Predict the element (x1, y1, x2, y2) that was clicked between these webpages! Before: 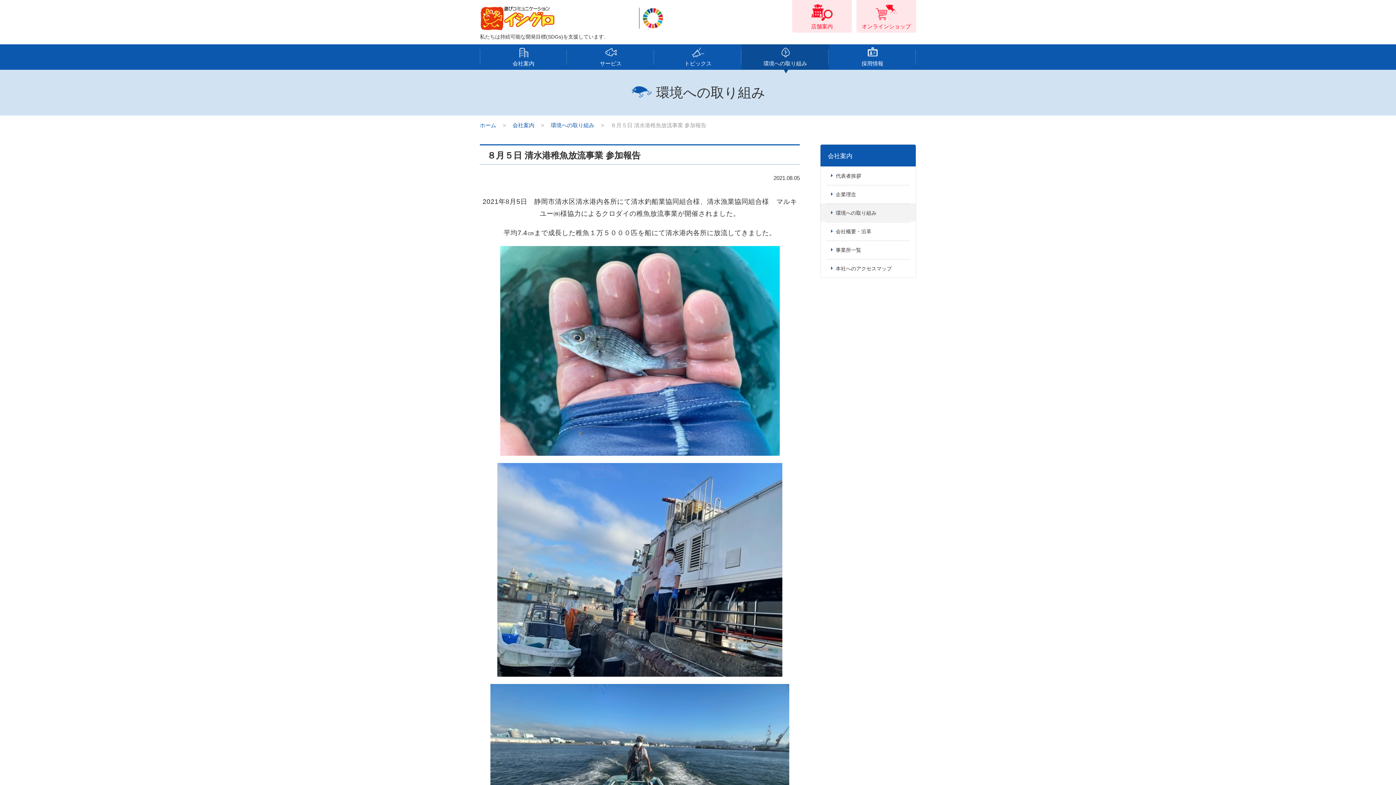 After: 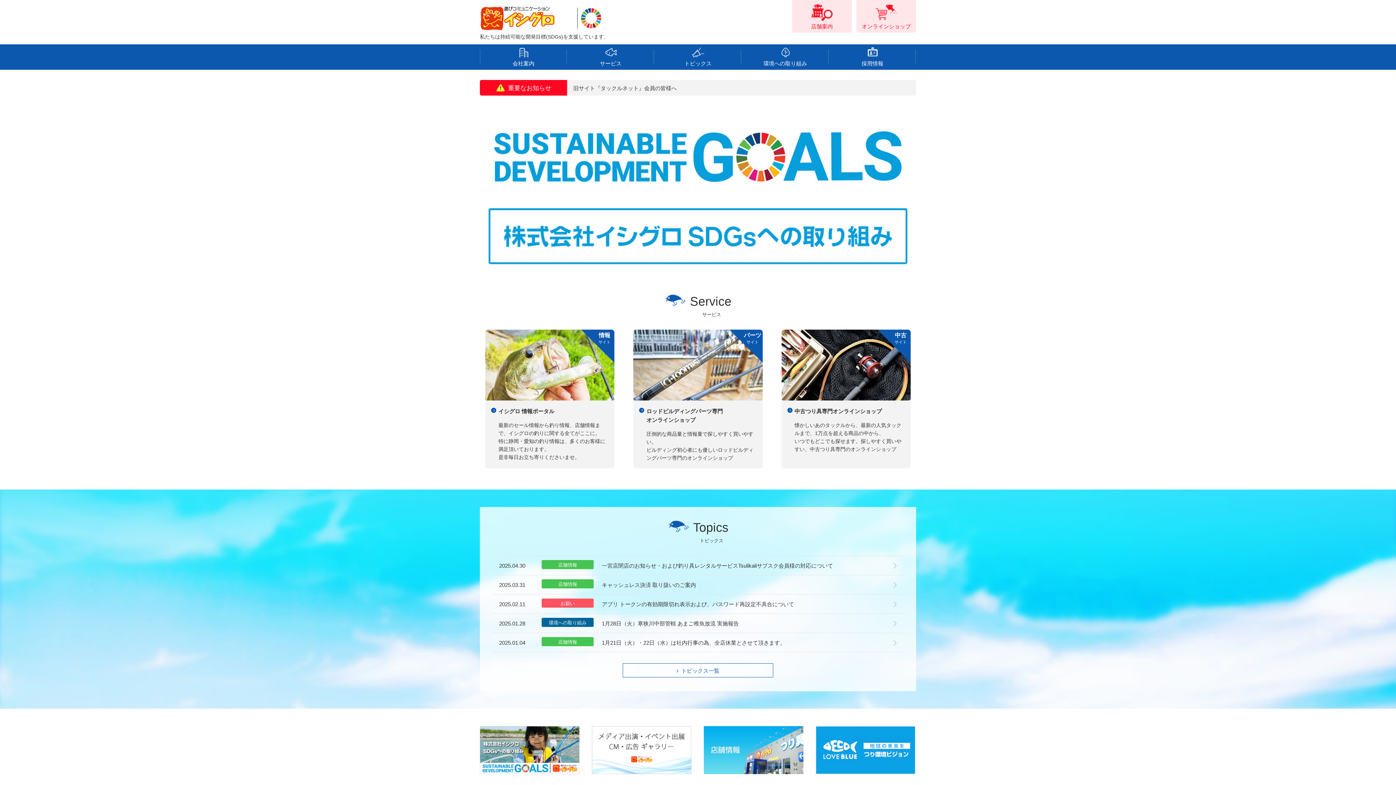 Action: bbox: (480, 5, 636, 31)